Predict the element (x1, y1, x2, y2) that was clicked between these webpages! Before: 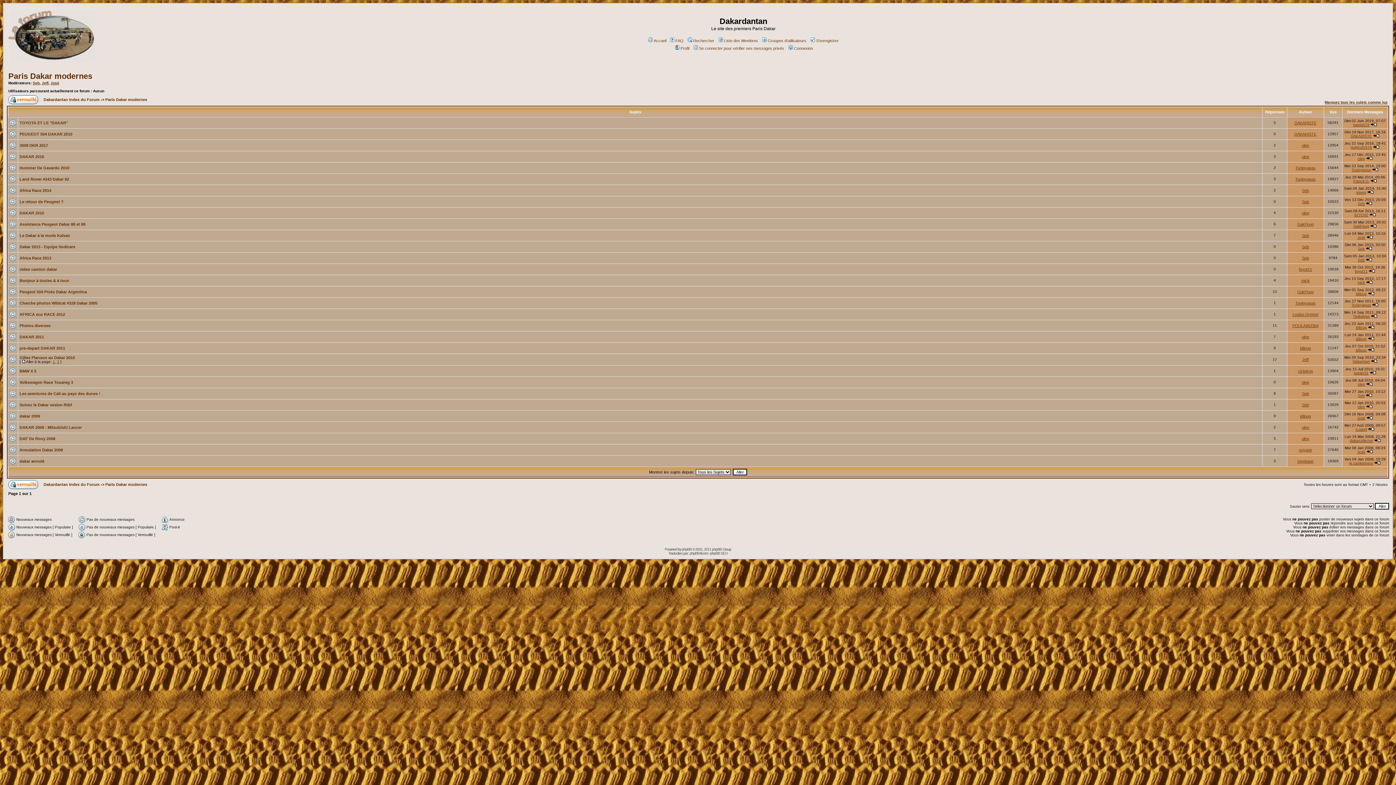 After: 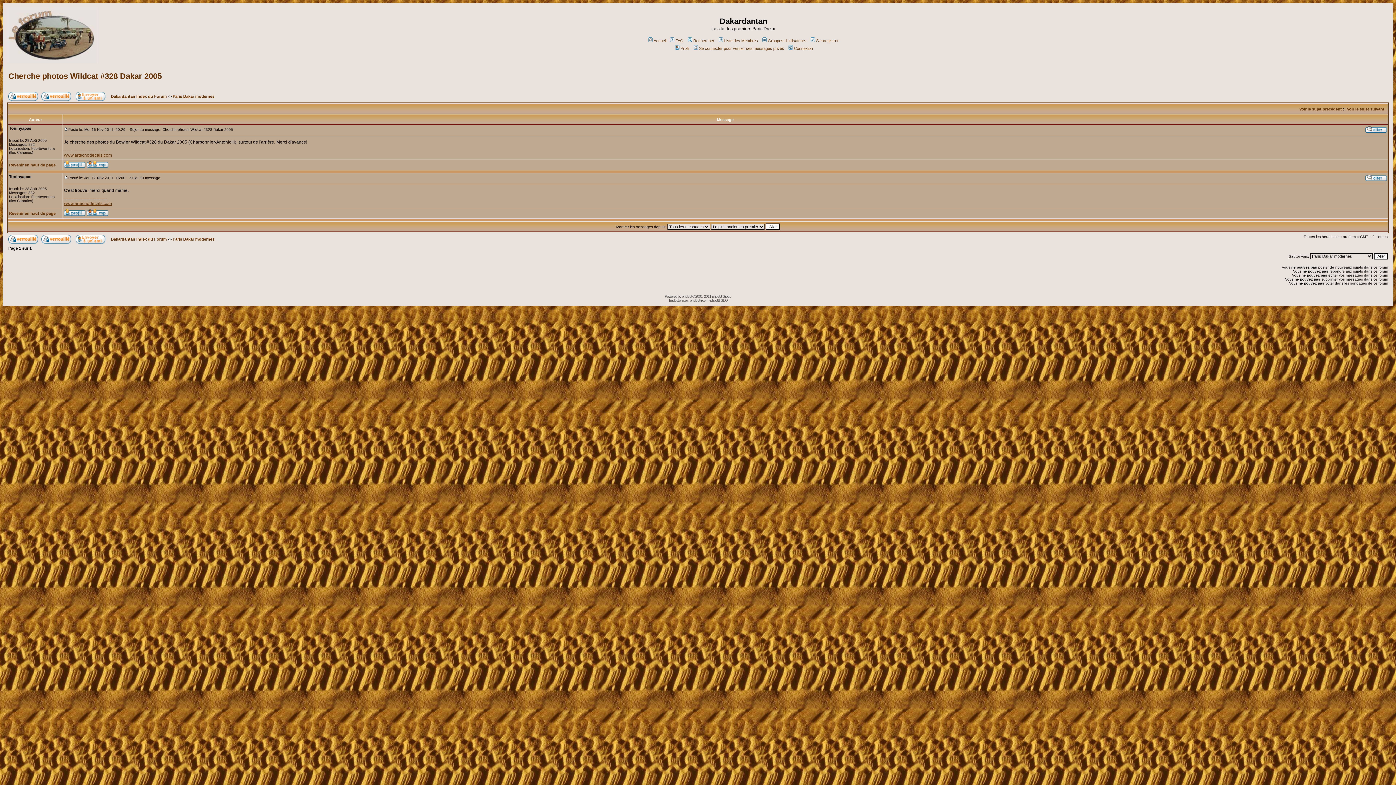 Action: label: Cherche photos Wildcat #328 Dakar 2005 bbox: (19, 301, 97, 305)